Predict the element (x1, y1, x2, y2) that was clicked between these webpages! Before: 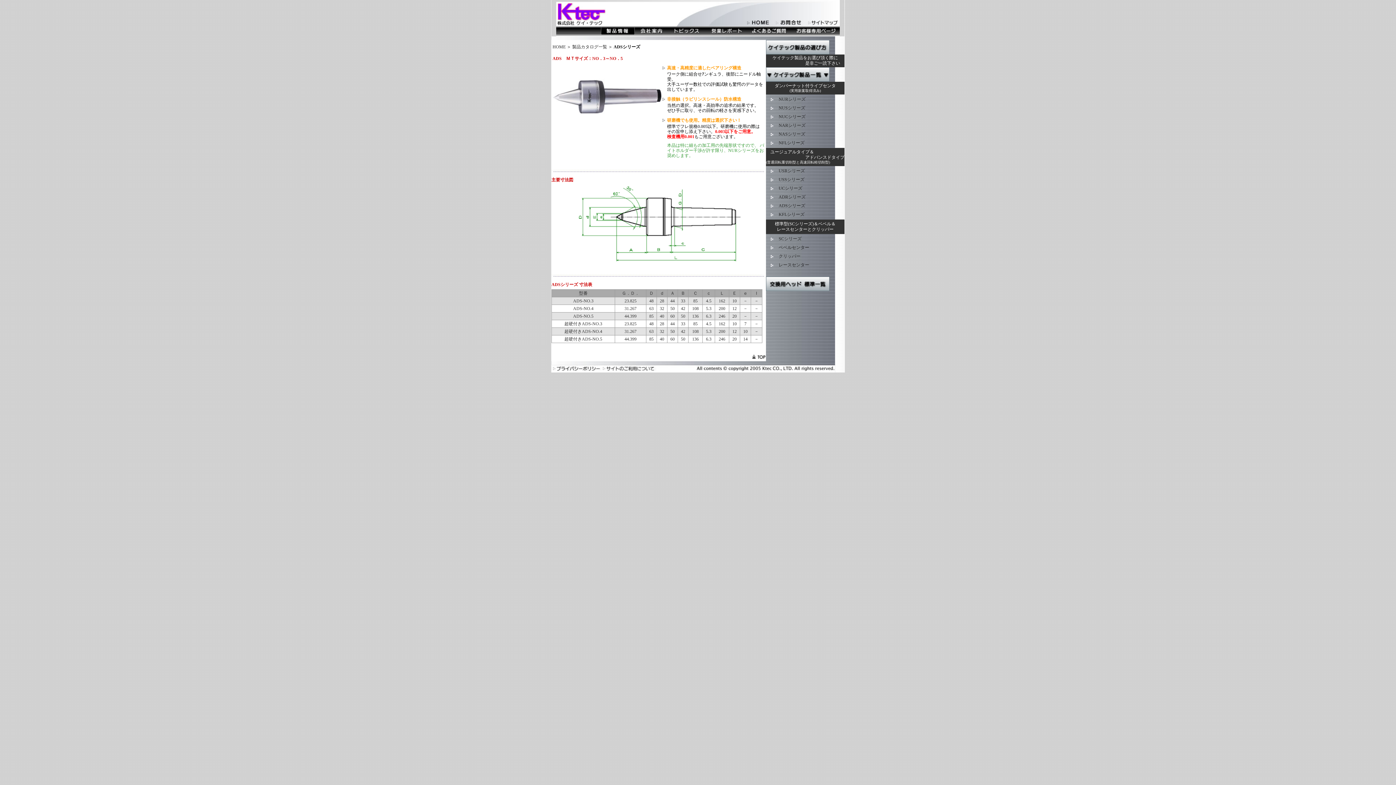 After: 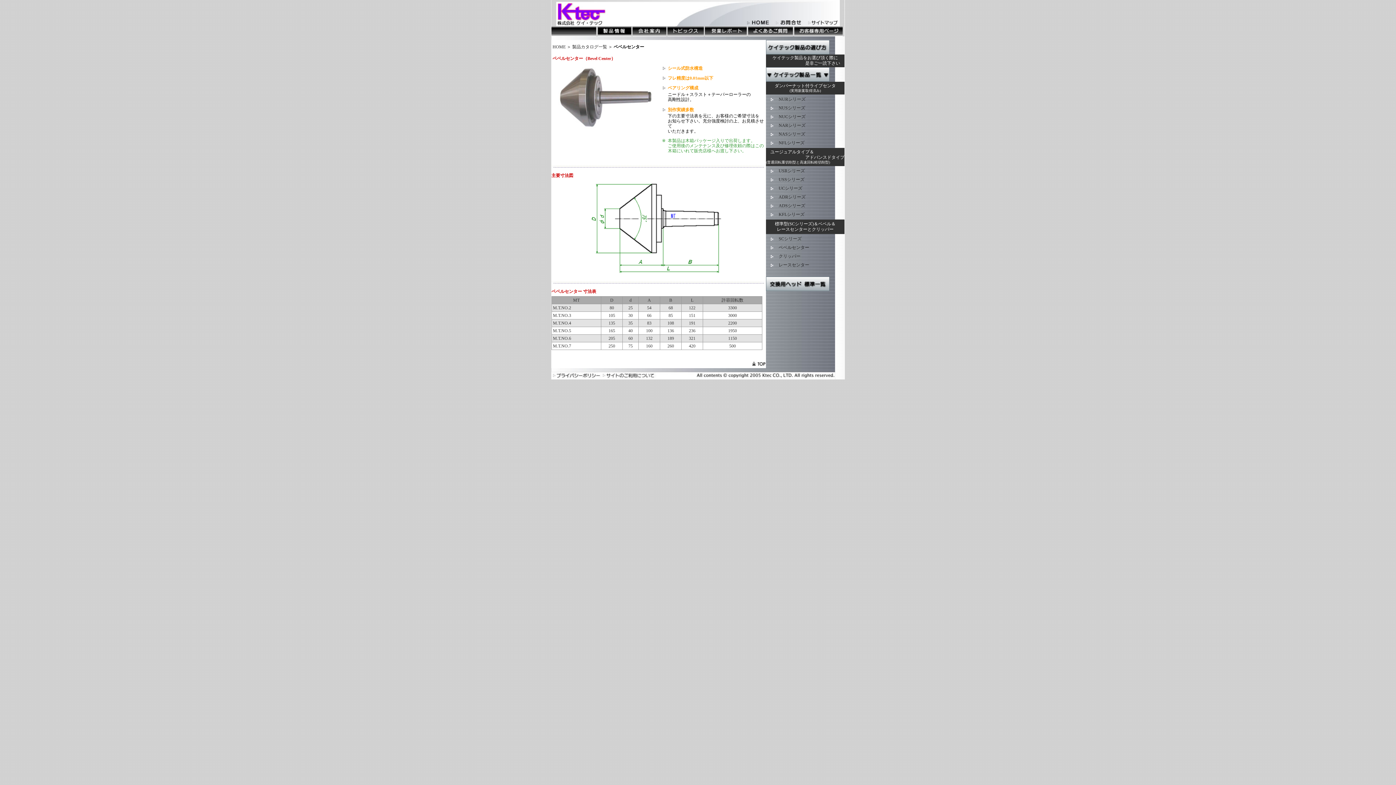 Action: bbox: (778, 245, 809, 250) label: ベベルセンター